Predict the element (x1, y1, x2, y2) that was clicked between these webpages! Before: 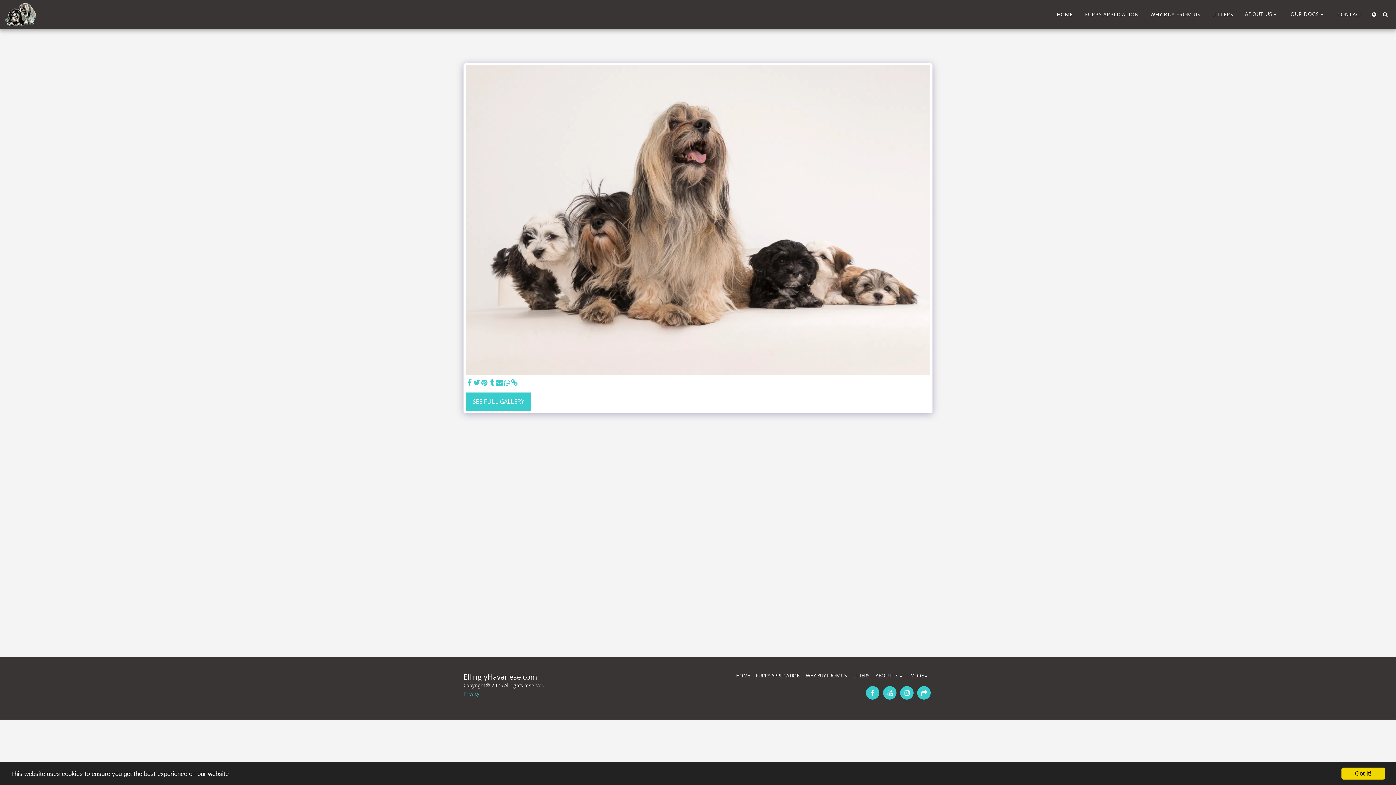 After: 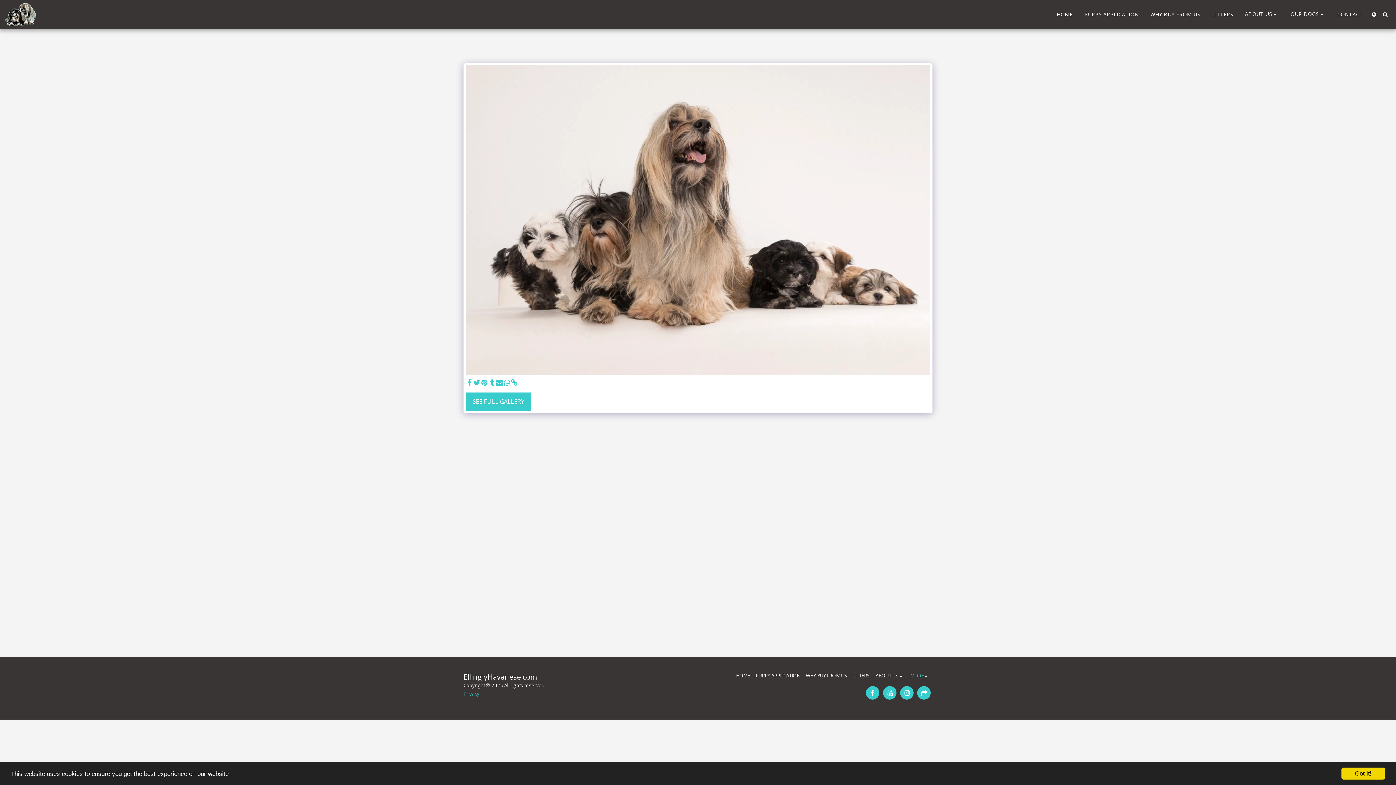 Action: bbox: (910, 672, 929, 679) label: MORE  